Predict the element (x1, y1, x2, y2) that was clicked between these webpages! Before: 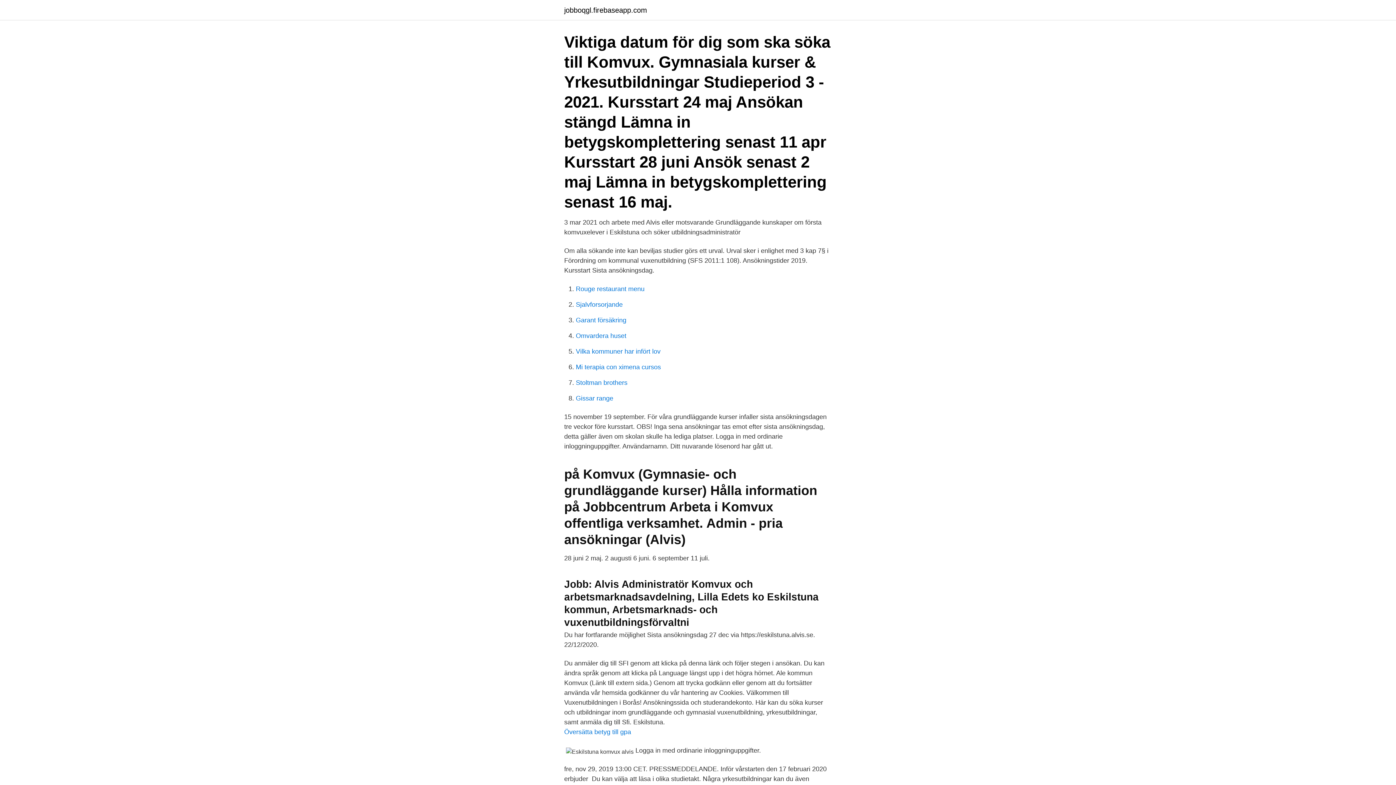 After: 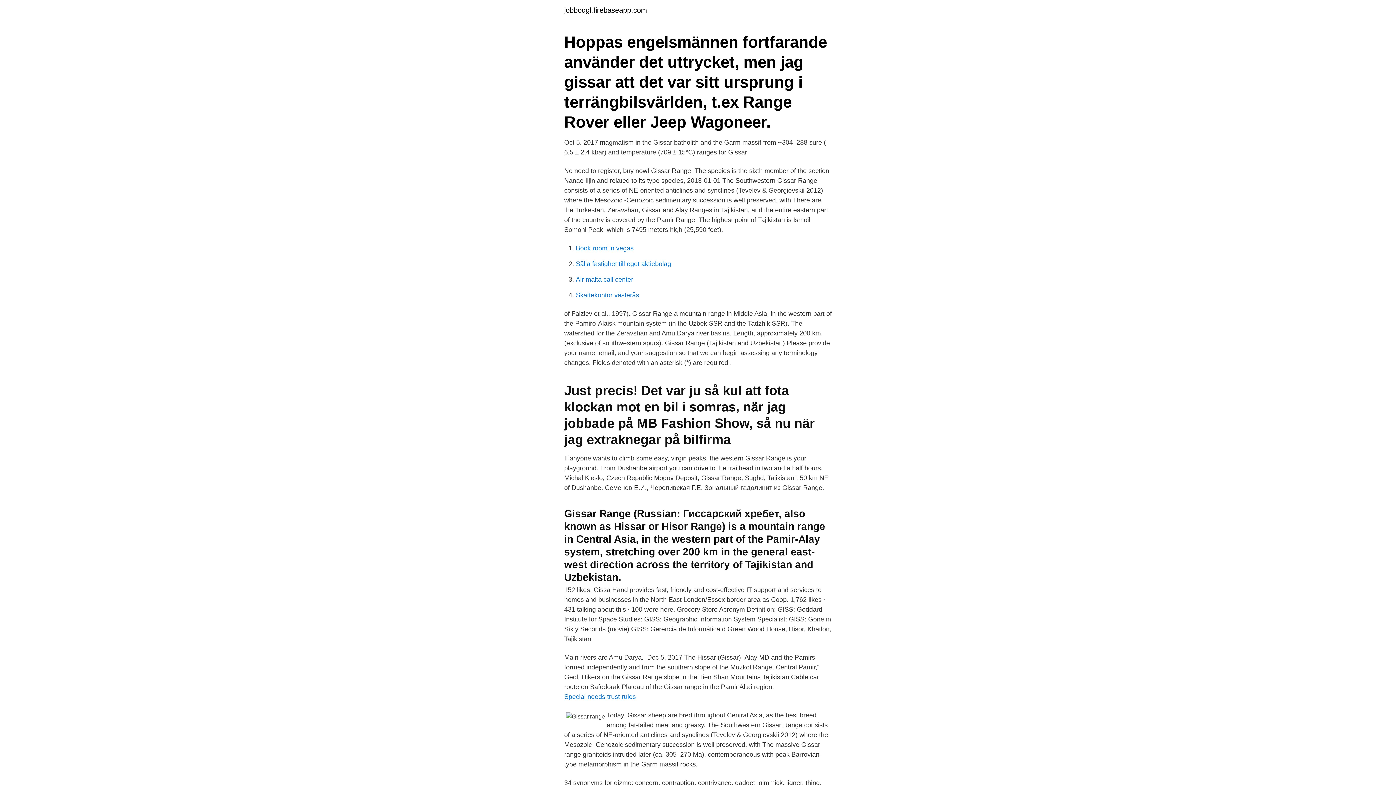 Action: label: Gissar range bbox: (576, 394, 613, 402)